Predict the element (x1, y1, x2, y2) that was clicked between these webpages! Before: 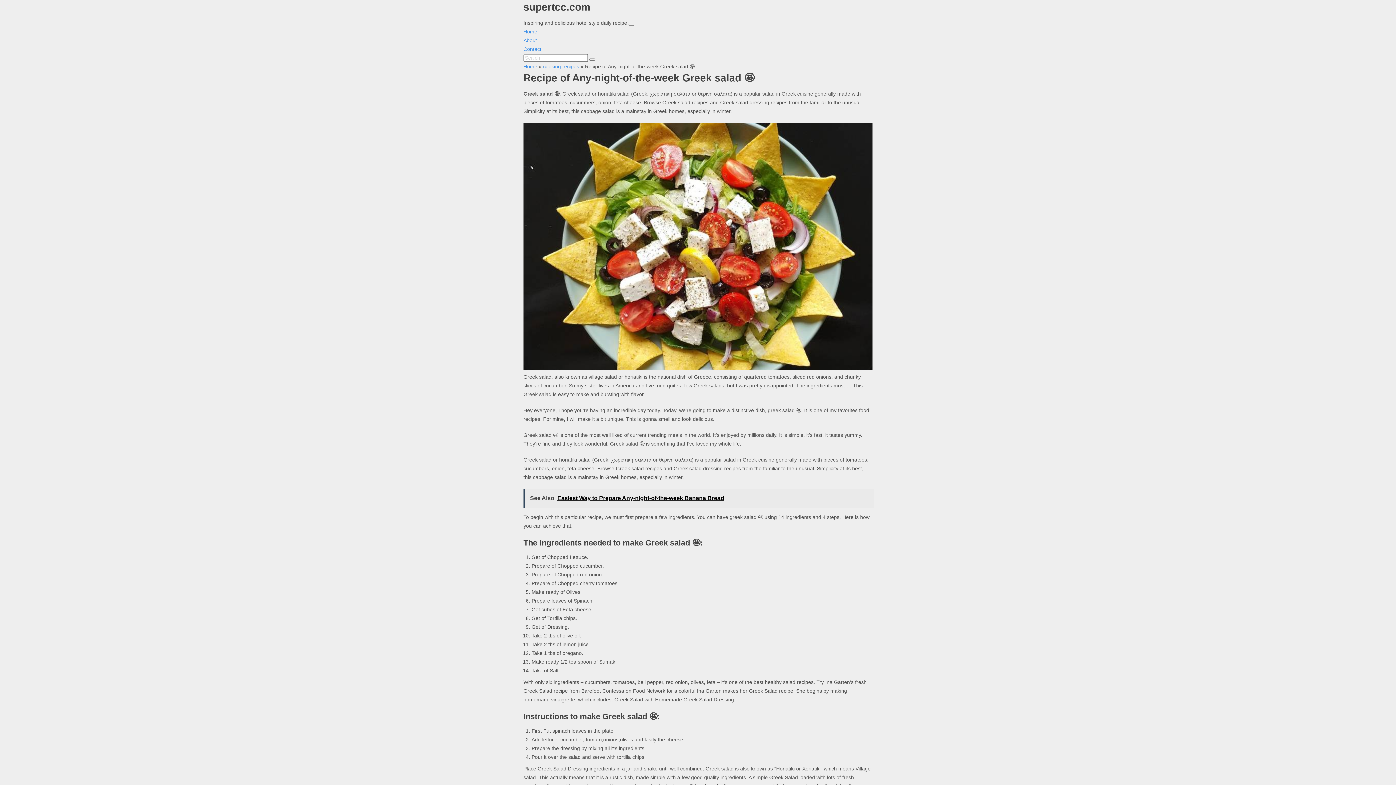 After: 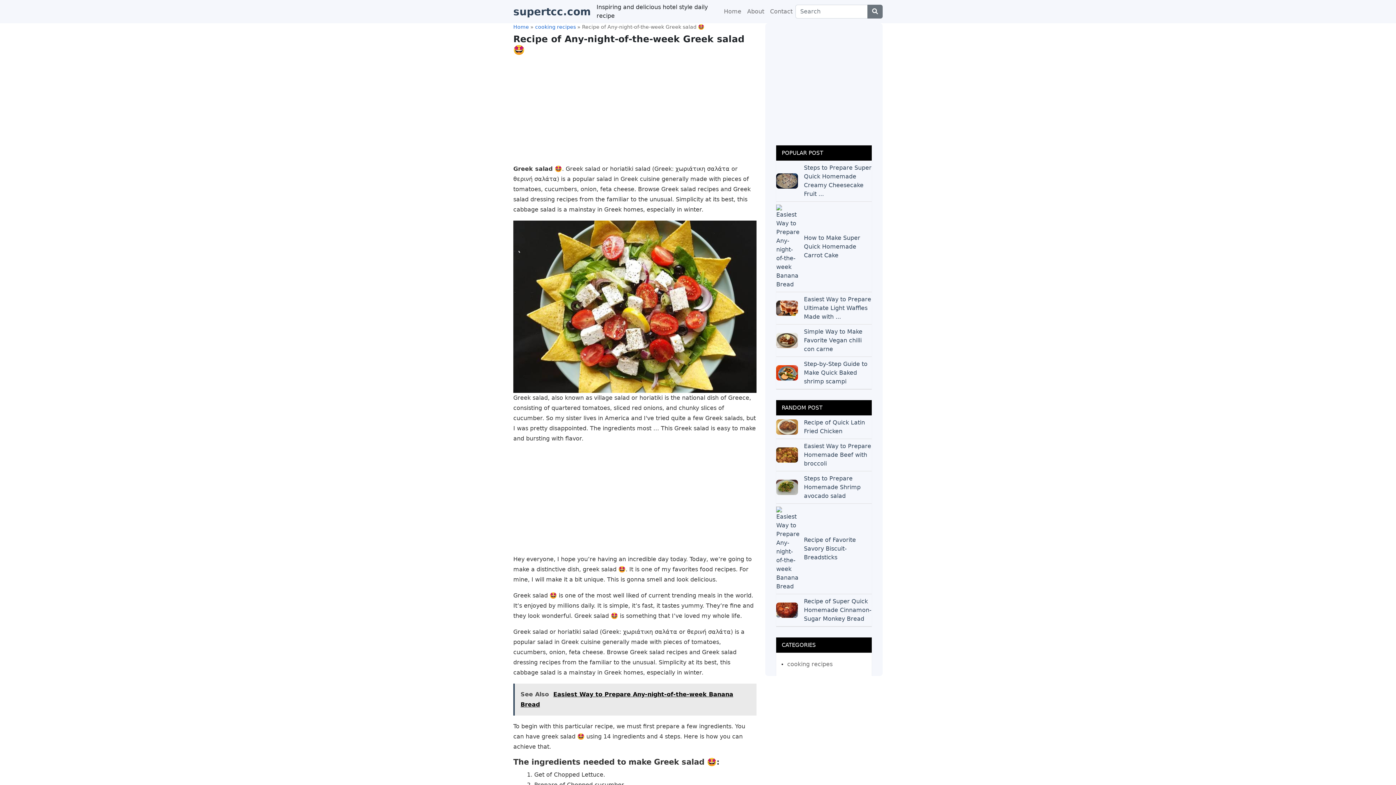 Action: bbox: (523, 489, 874, 508) label: See Also  Easiest Way to Prepare Any-night-of-the-week Banana Bread